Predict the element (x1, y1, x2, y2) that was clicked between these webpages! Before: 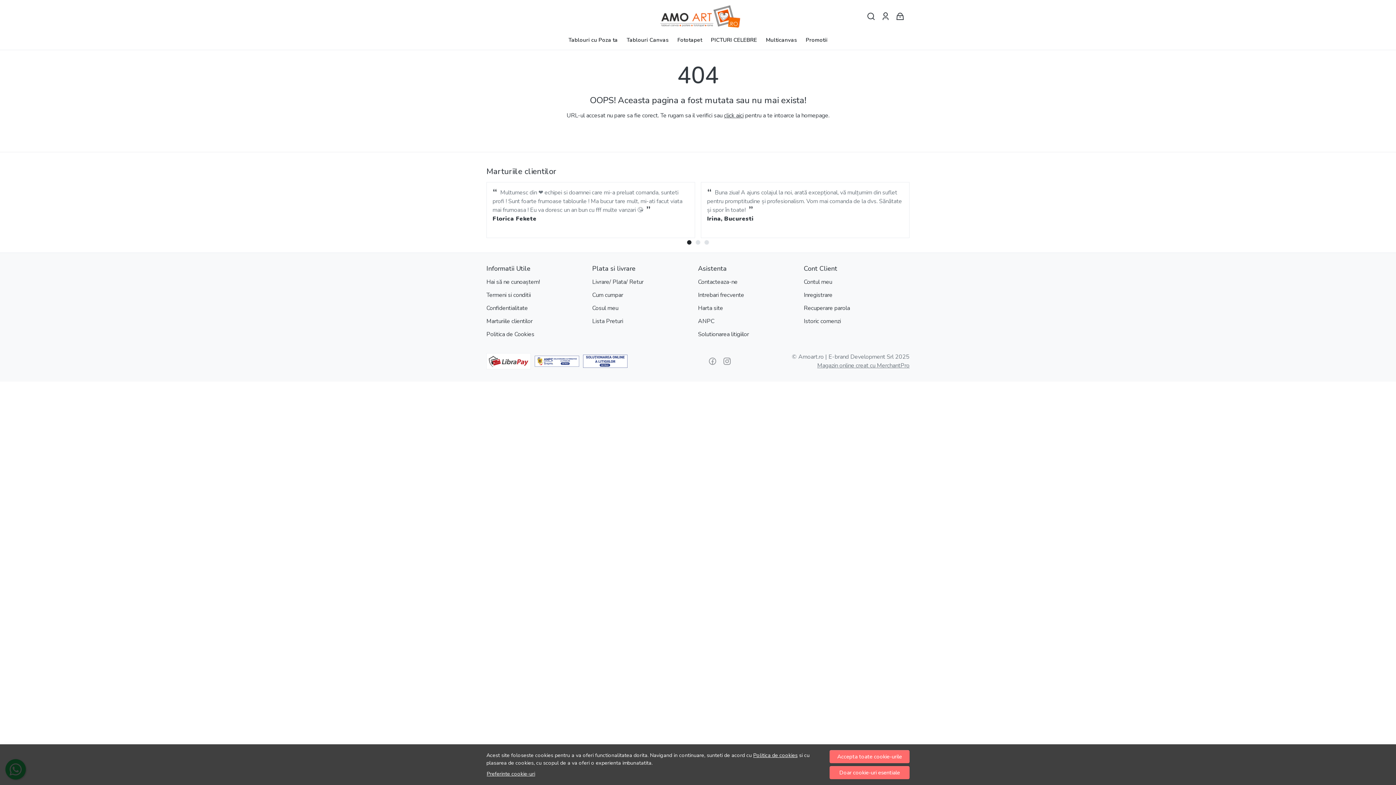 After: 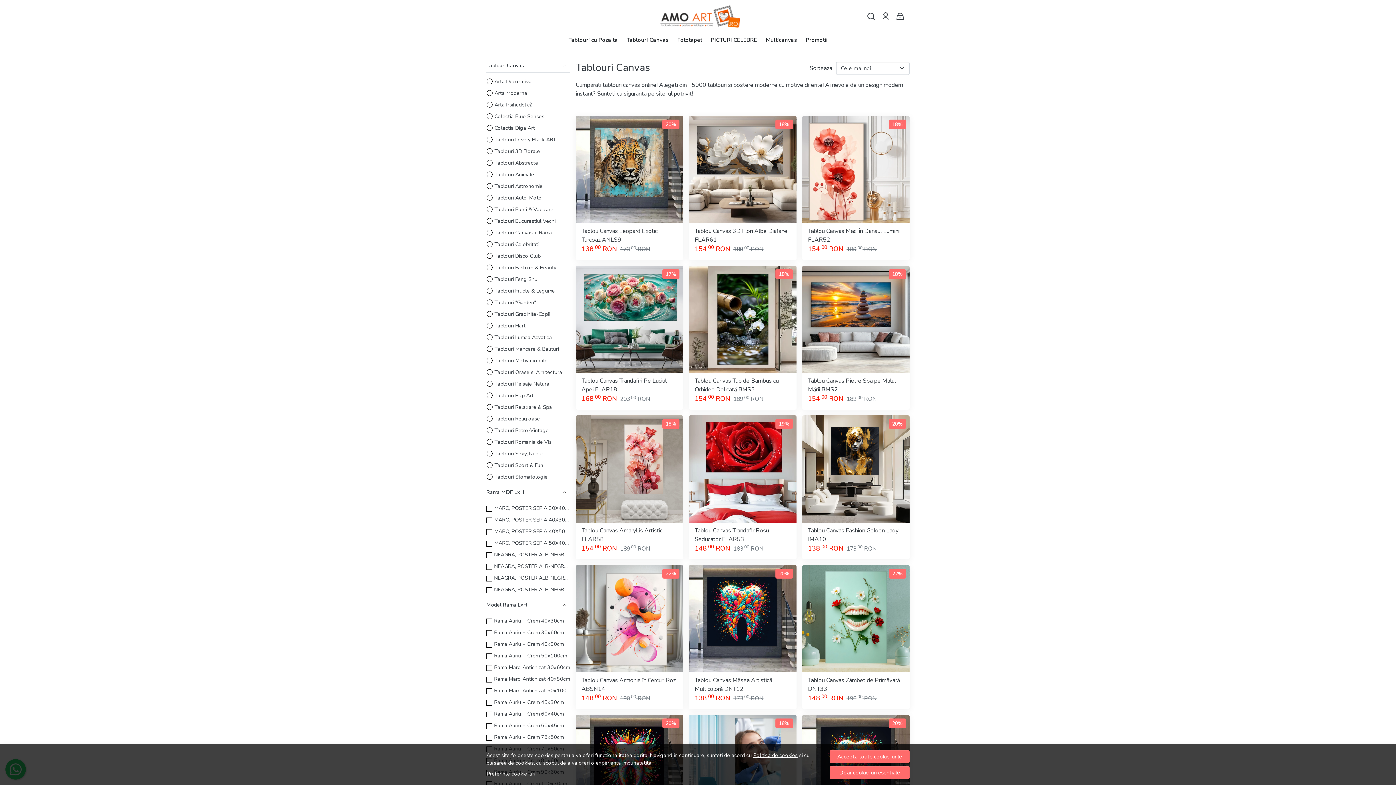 Action: bbox: (626, 33, 668, 46) label: Tablouri Canvas